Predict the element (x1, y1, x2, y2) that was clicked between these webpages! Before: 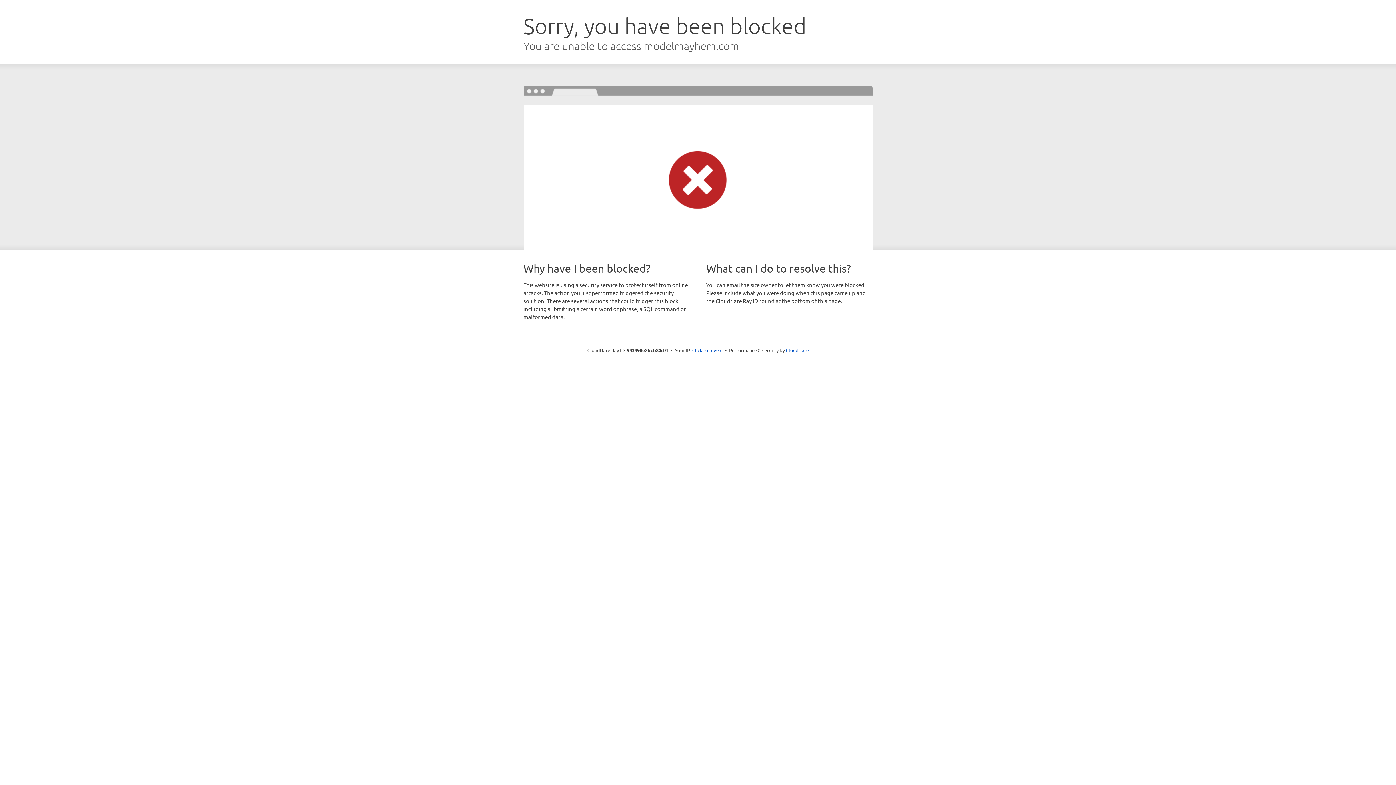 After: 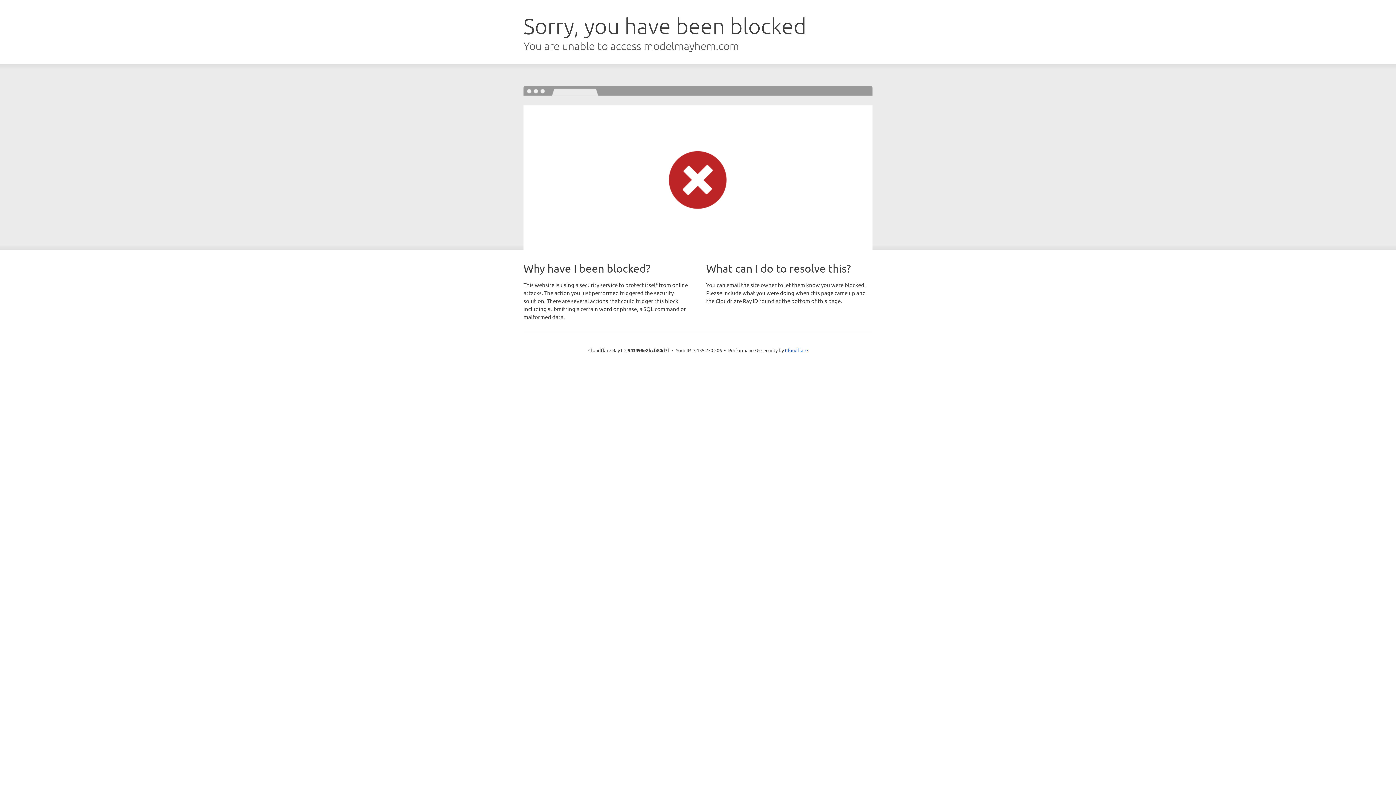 Action: bbox: (692, 346, 722, 353) label: Click to reveal